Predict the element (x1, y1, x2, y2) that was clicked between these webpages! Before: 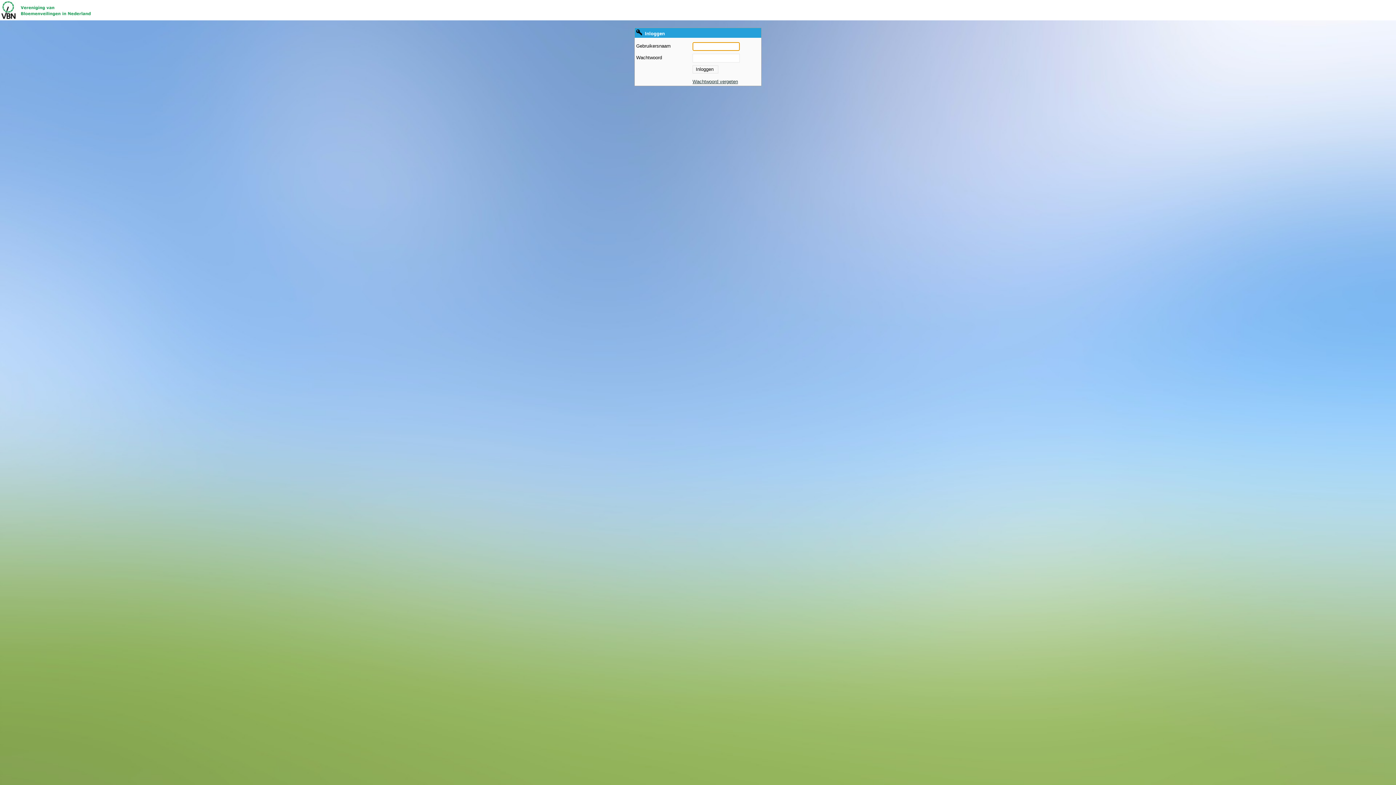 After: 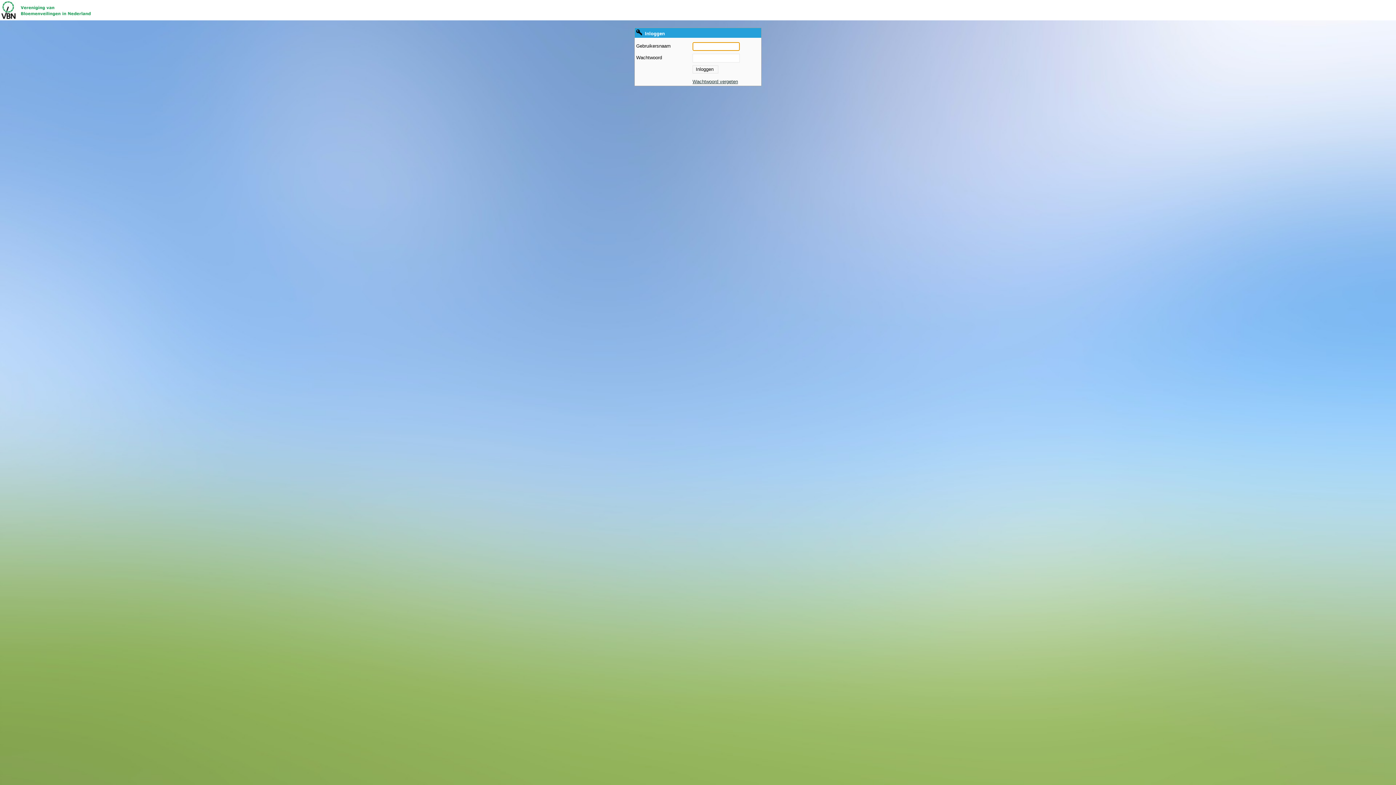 Action: bbox: (1, 14, 90, 20)